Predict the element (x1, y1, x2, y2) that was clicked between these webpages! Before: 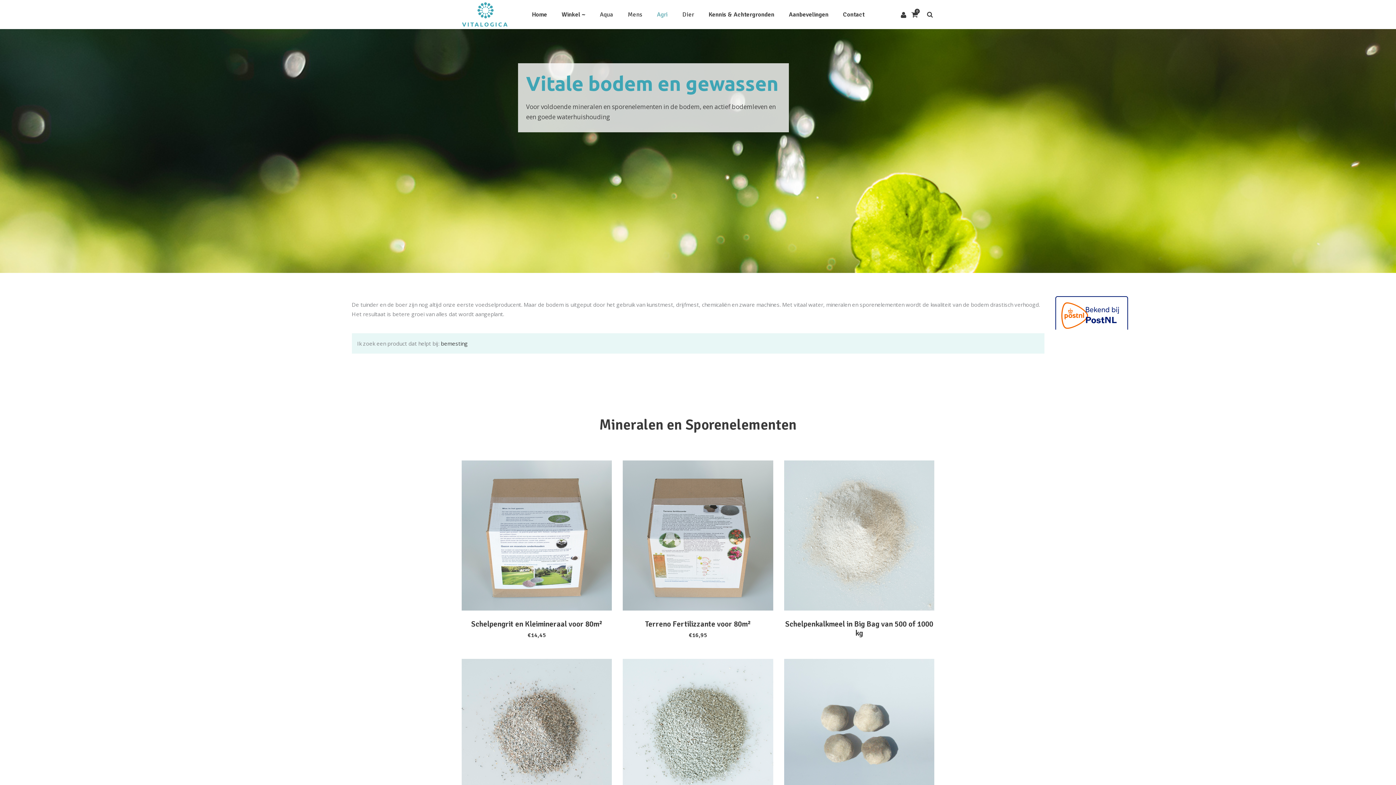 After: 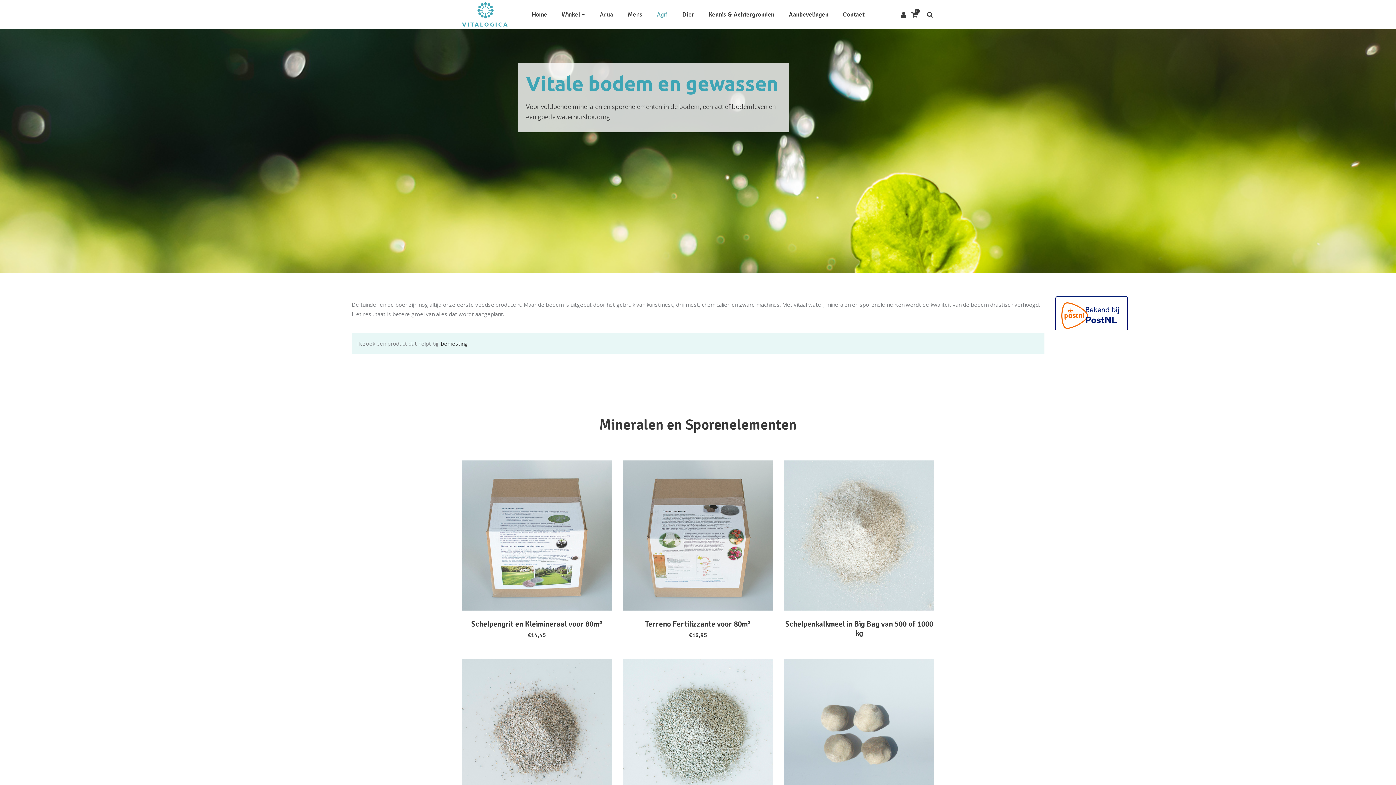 Action: label: Agri bbox: (649, 0, 675, 28)